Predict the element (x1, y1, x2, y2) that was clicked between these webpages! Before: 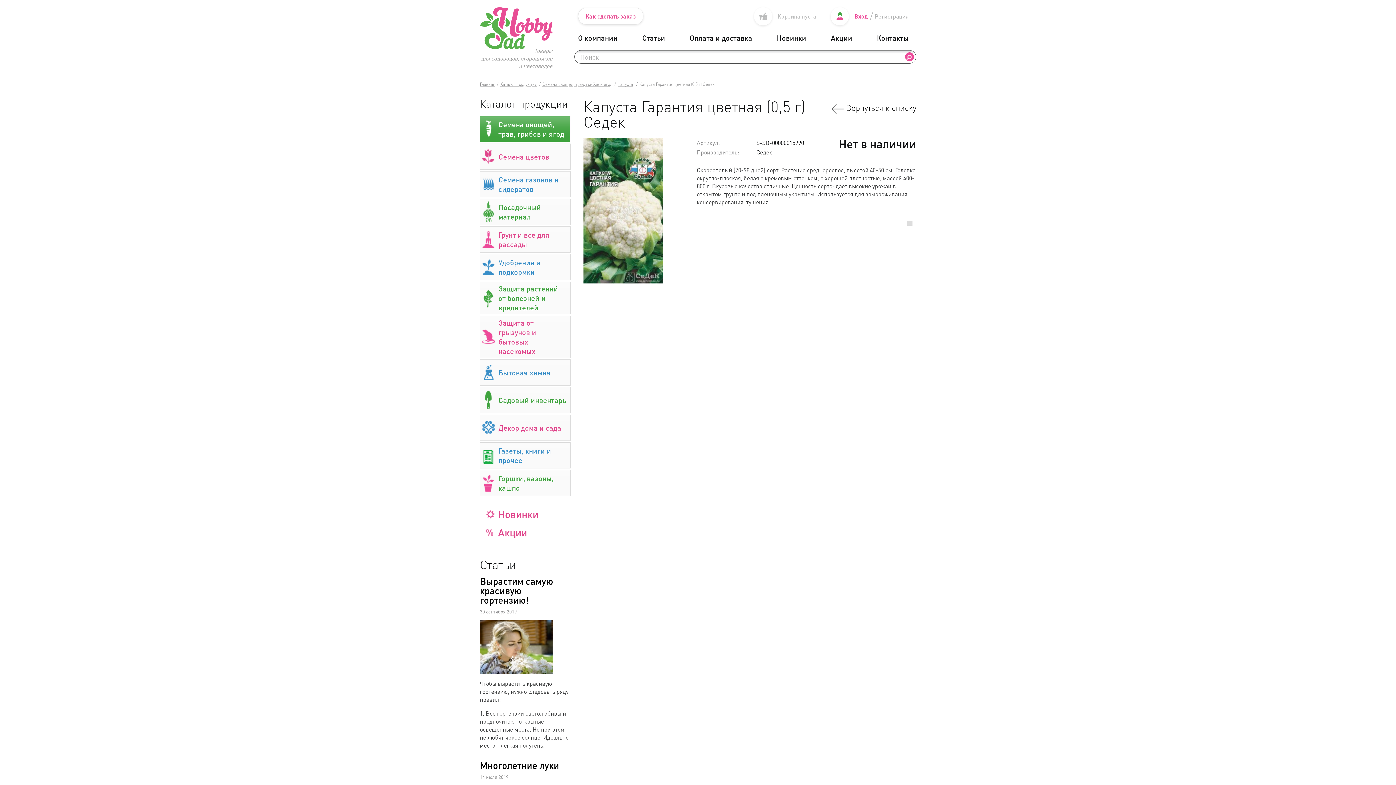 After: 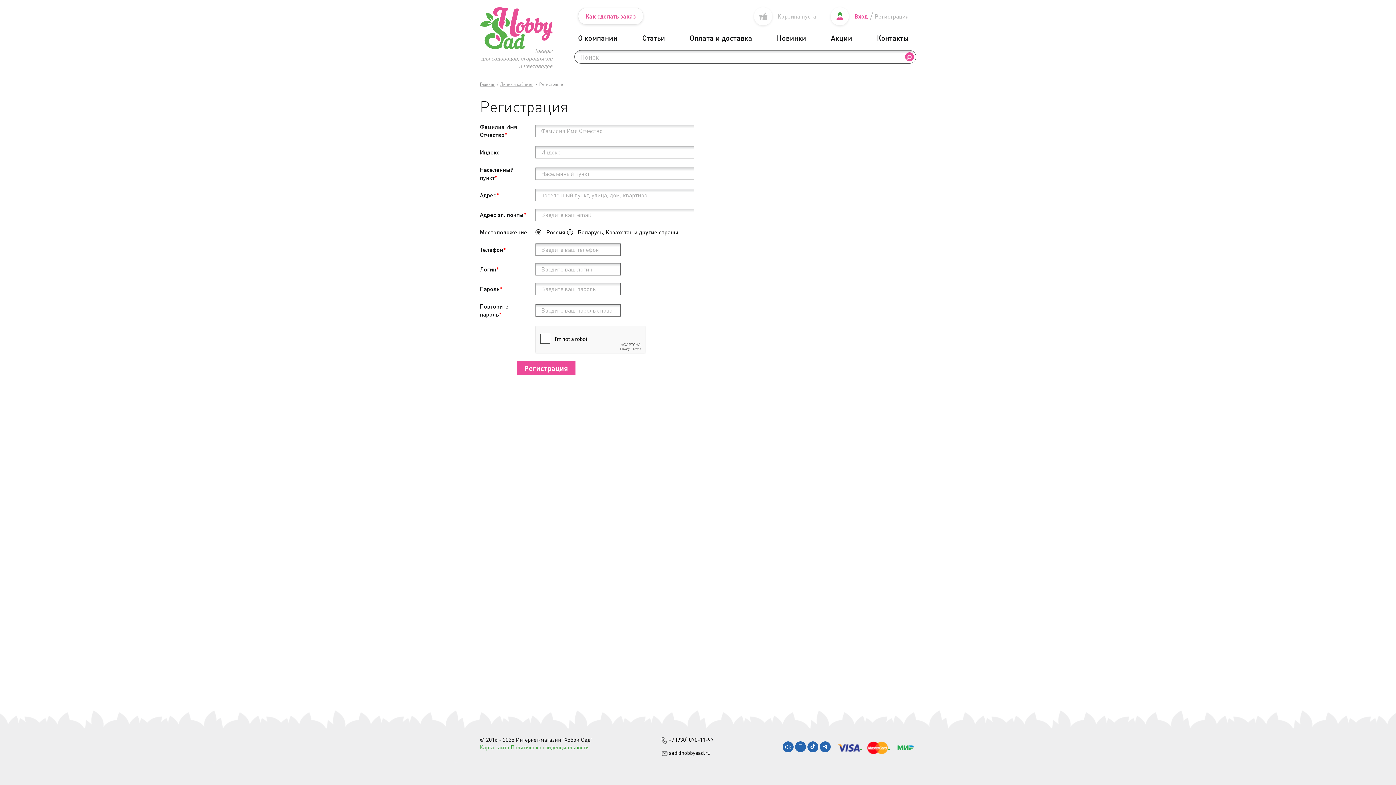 Action: bbox: (874, 12, 909, 20) label: Регистрация